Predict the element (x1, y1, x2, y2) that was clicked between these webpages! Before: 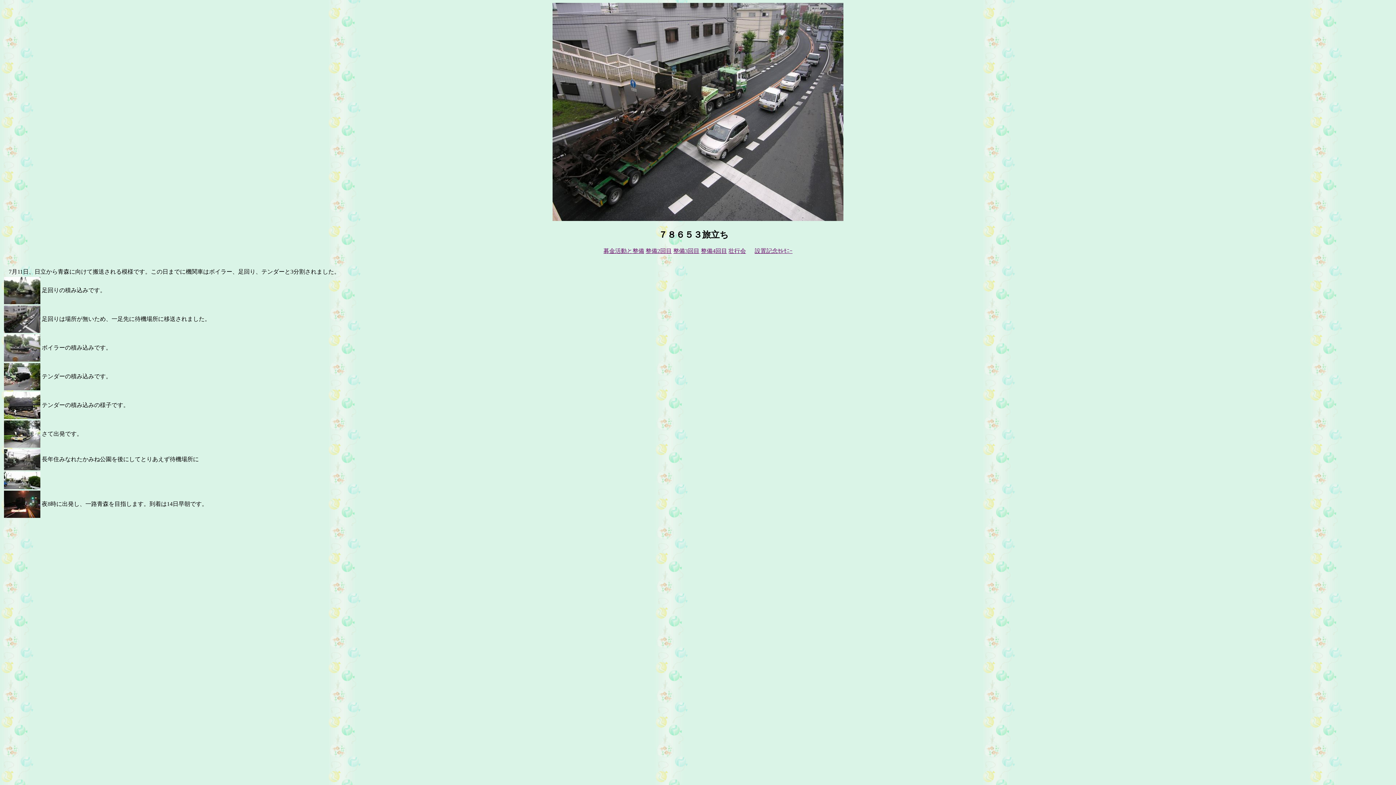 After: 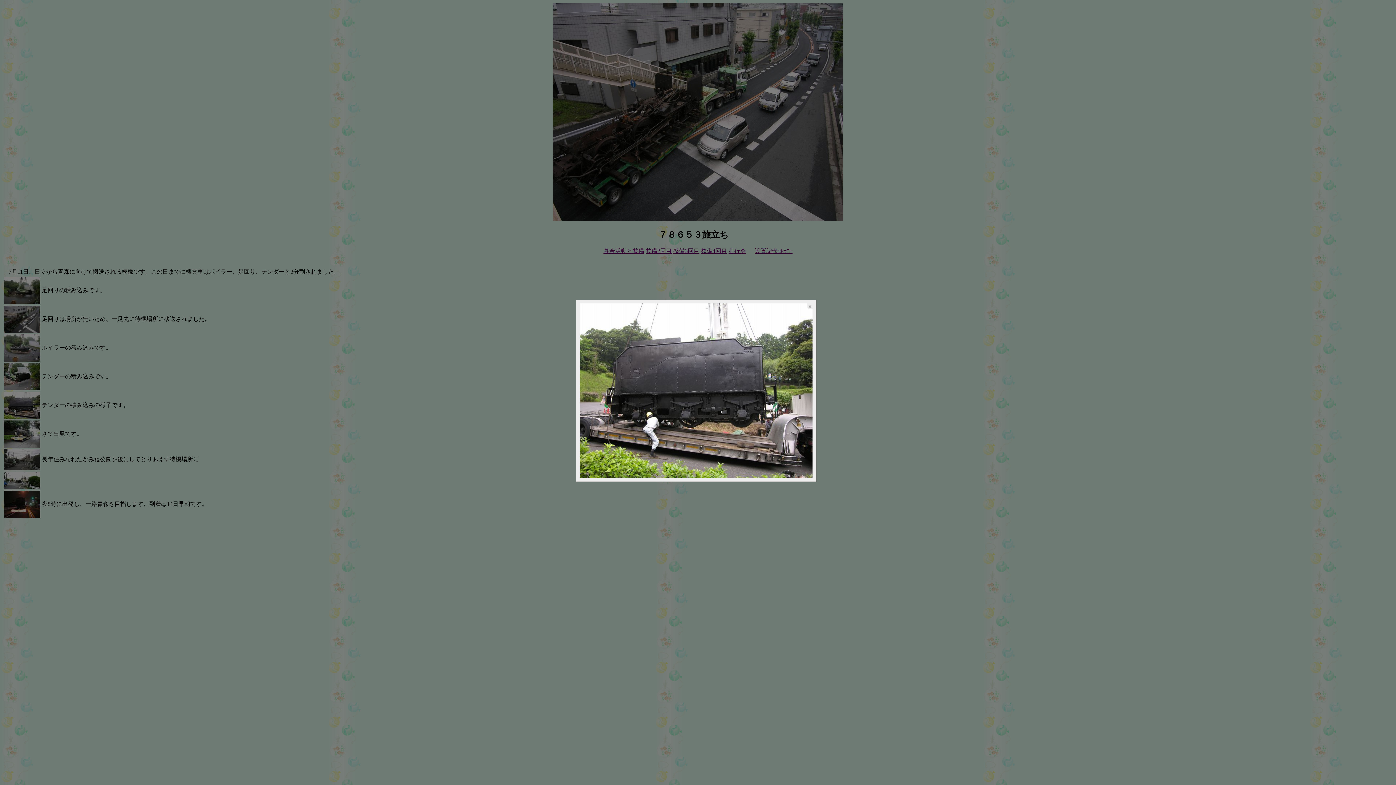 Action: bbox: (4, 414, 40, 420)